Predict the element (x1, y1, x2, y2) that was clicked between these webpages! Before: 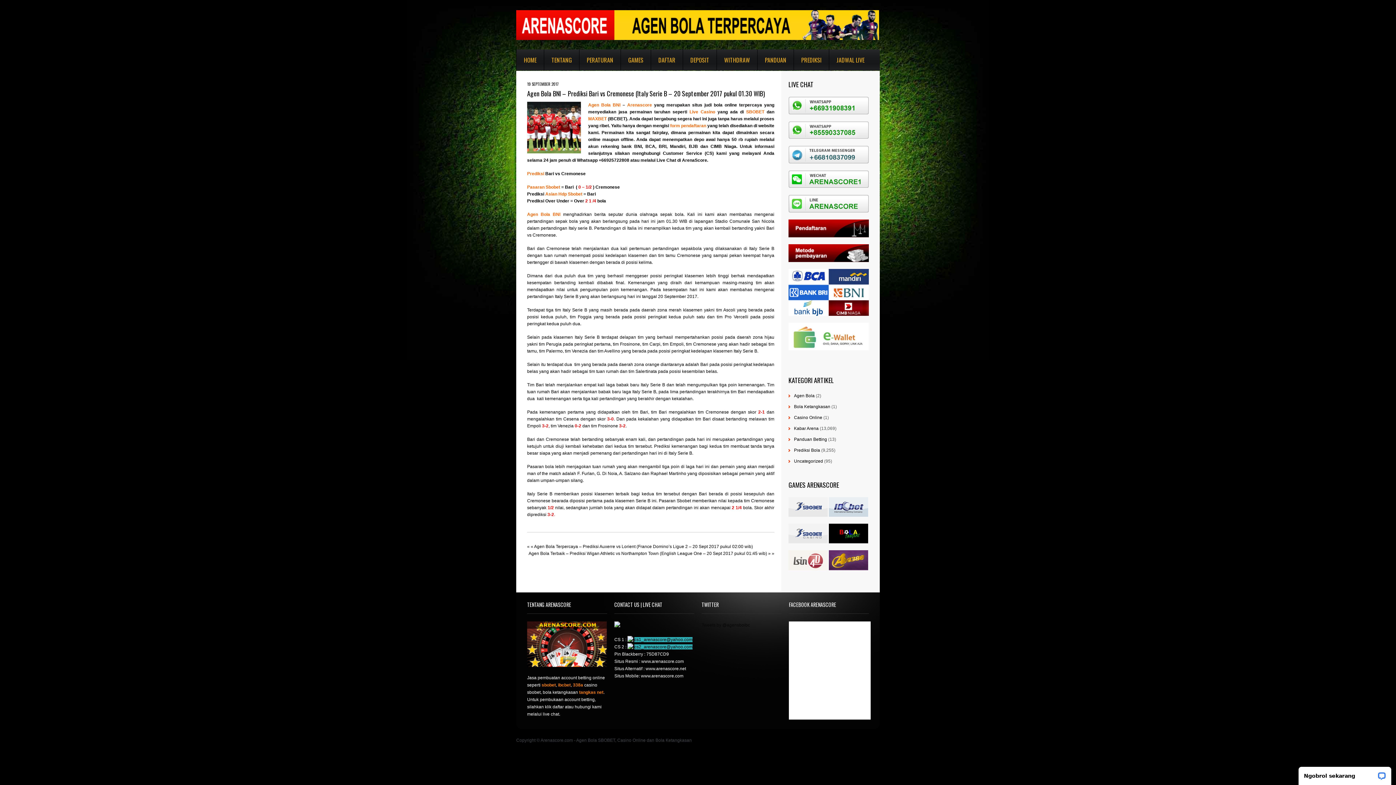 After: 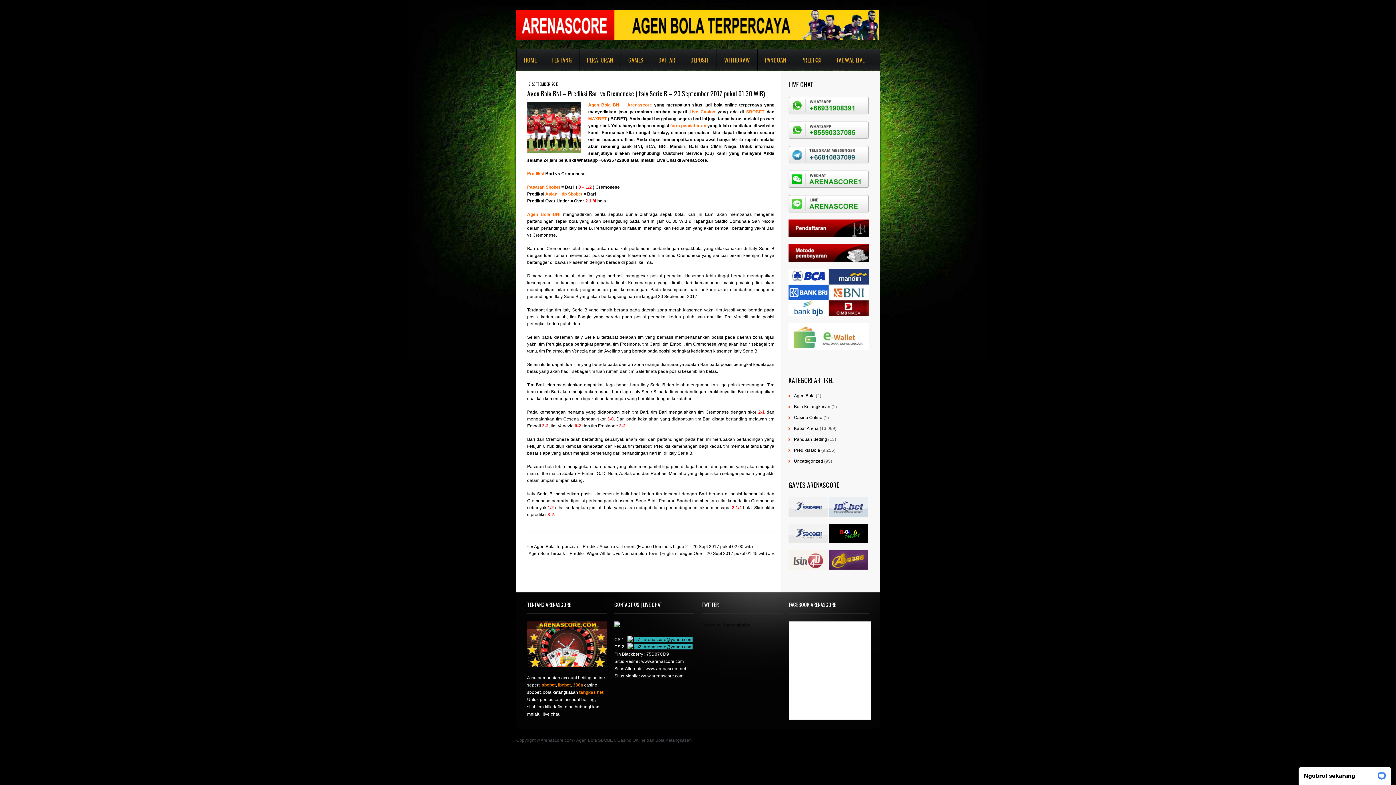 Action: bbox: (588, 102, 622, 107) label: Agen Bola BNI 